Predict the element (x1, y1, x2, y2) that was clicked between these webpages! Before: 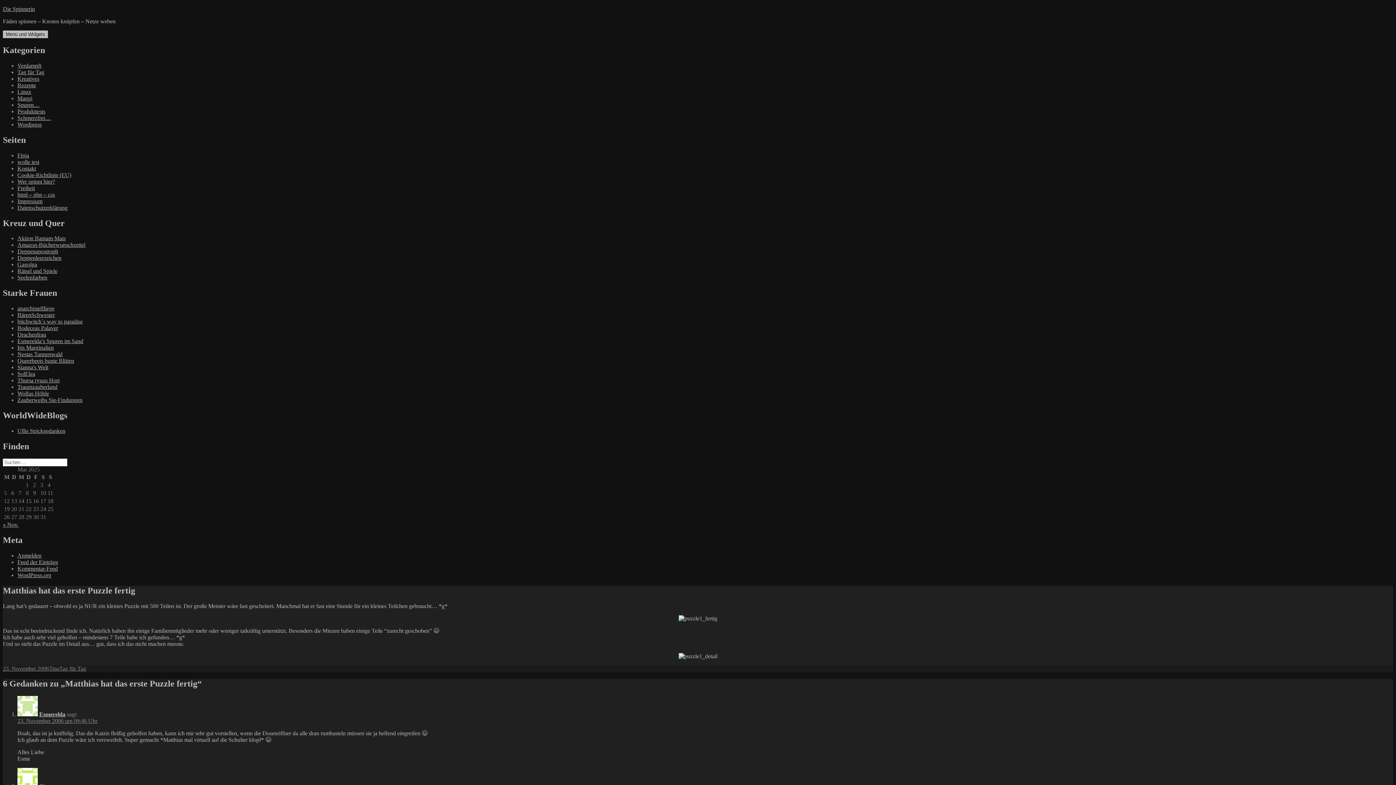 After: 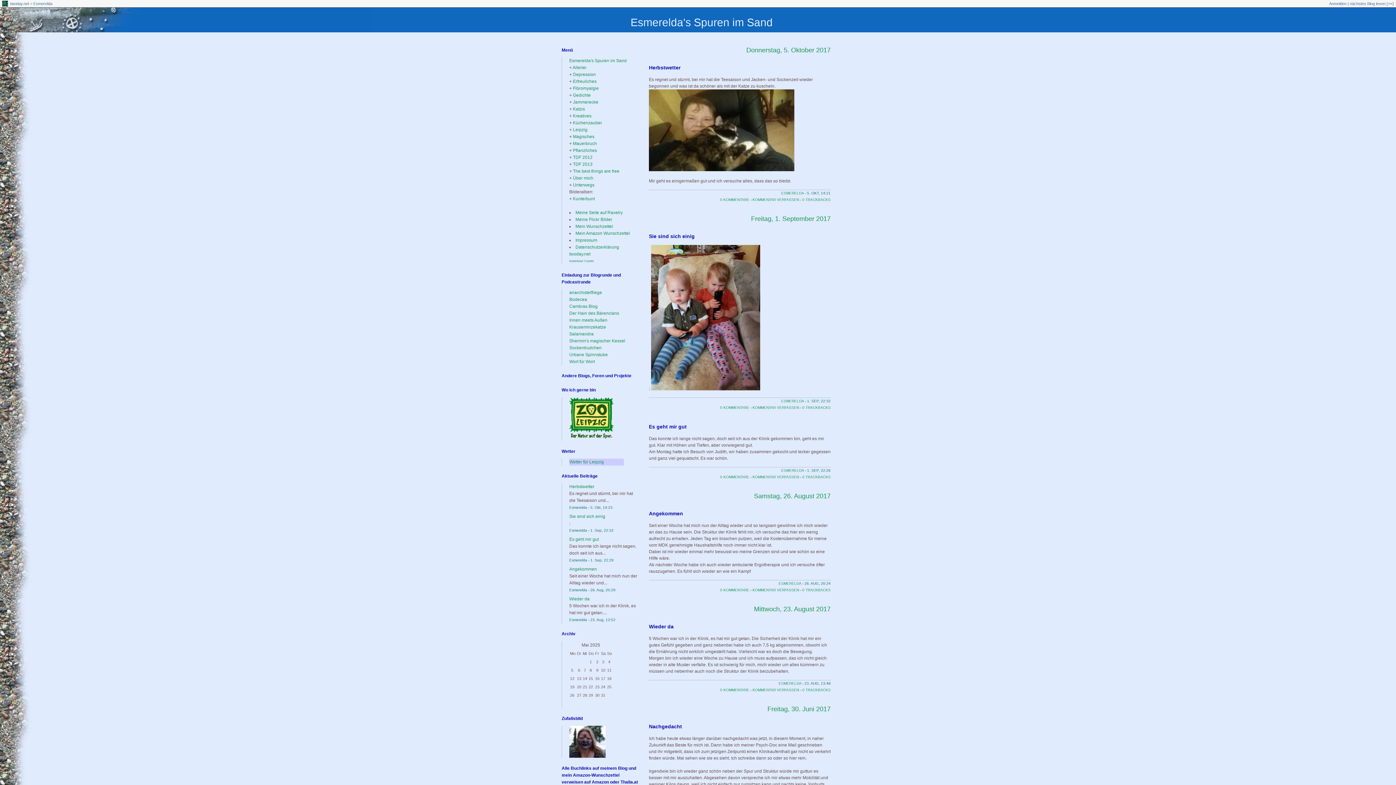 Action: label: Esmerelda bbox: (39, 711, 65, 717)